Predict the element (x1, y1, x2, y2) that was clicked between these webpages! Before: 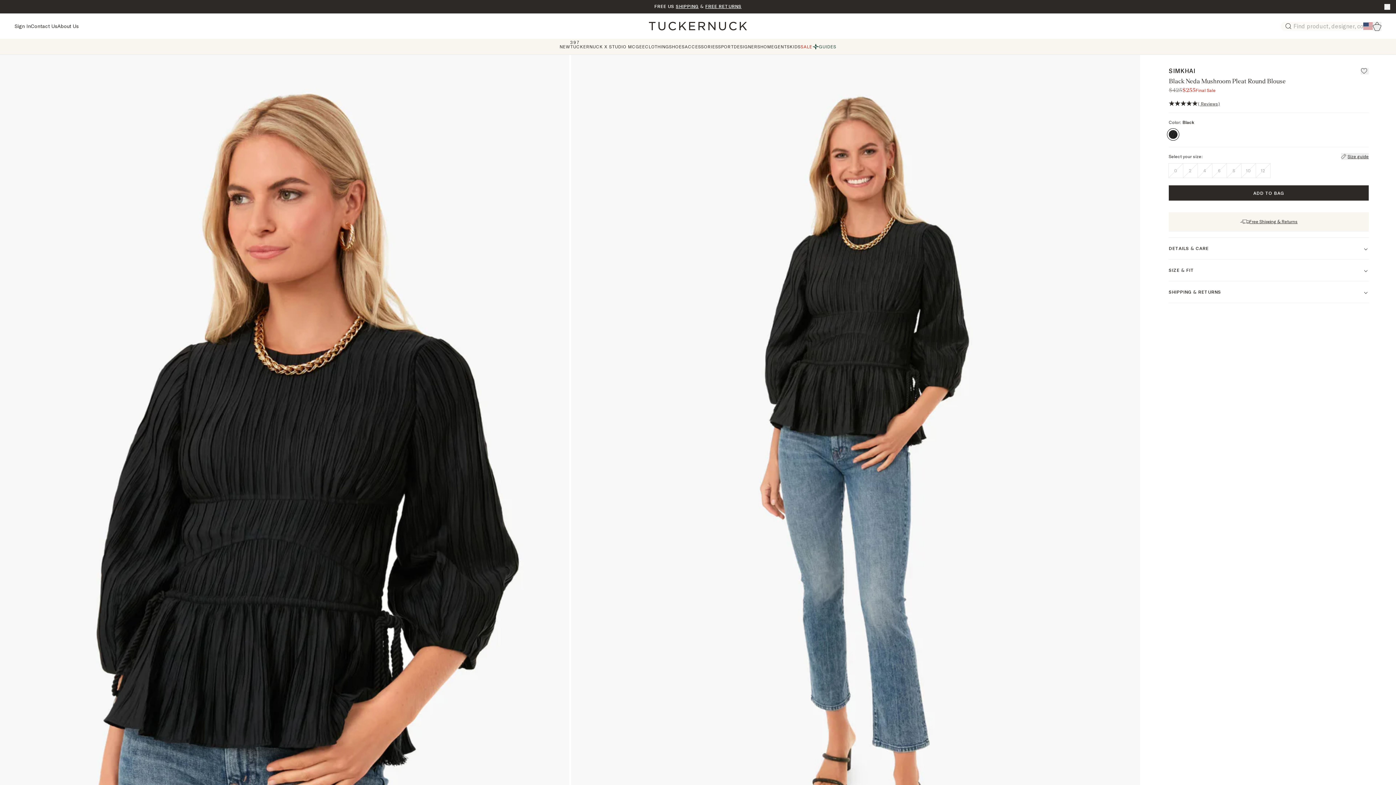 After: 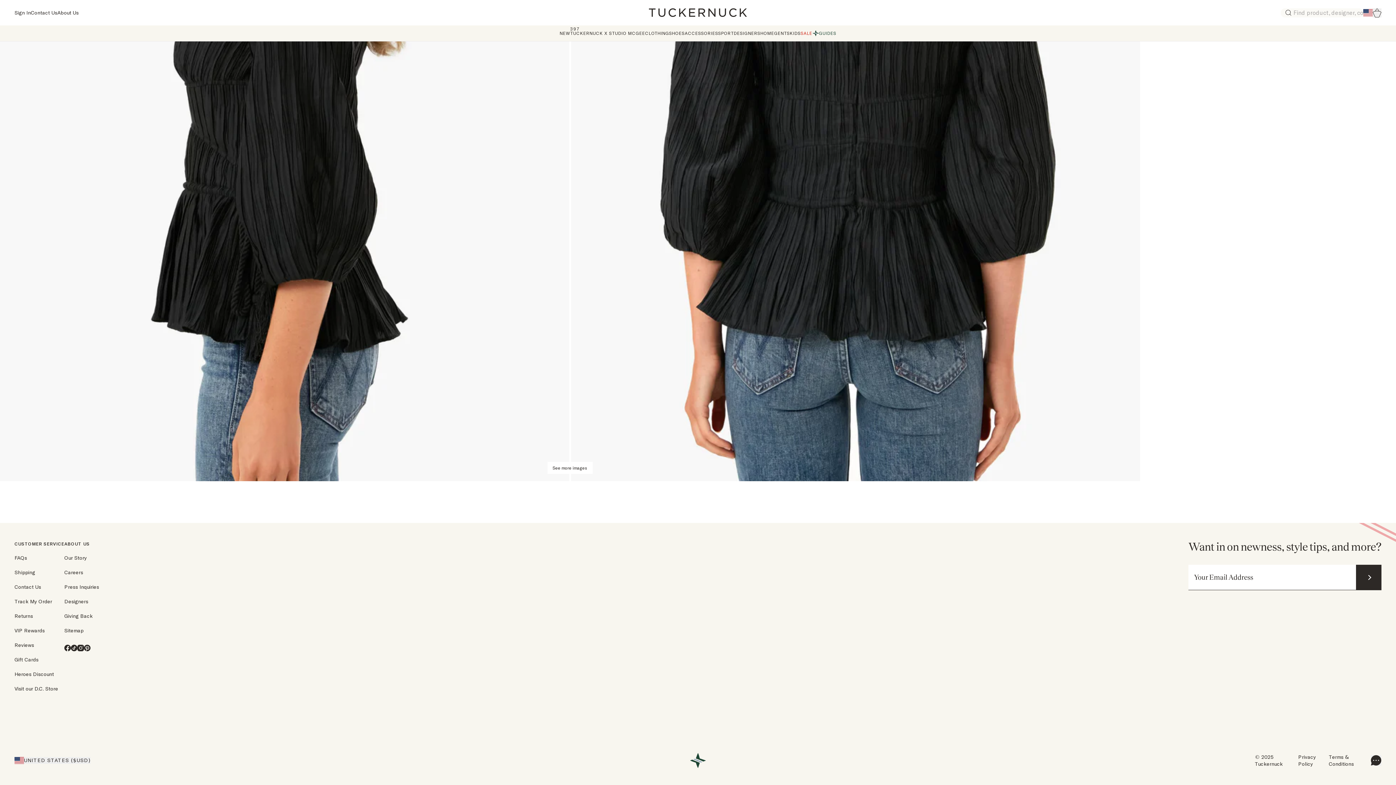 Action: label: ( Reviews) bbox: (1169, 98, 1369, 107)